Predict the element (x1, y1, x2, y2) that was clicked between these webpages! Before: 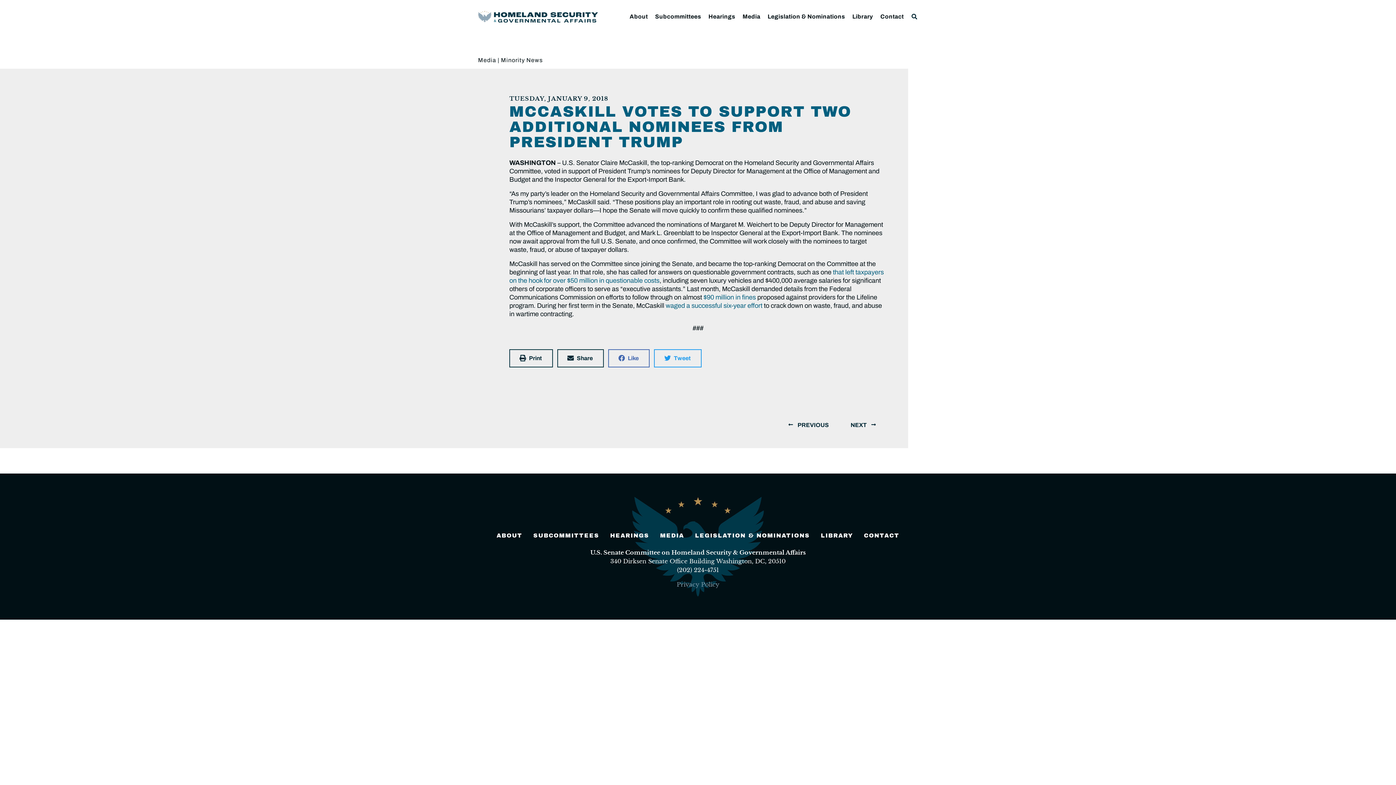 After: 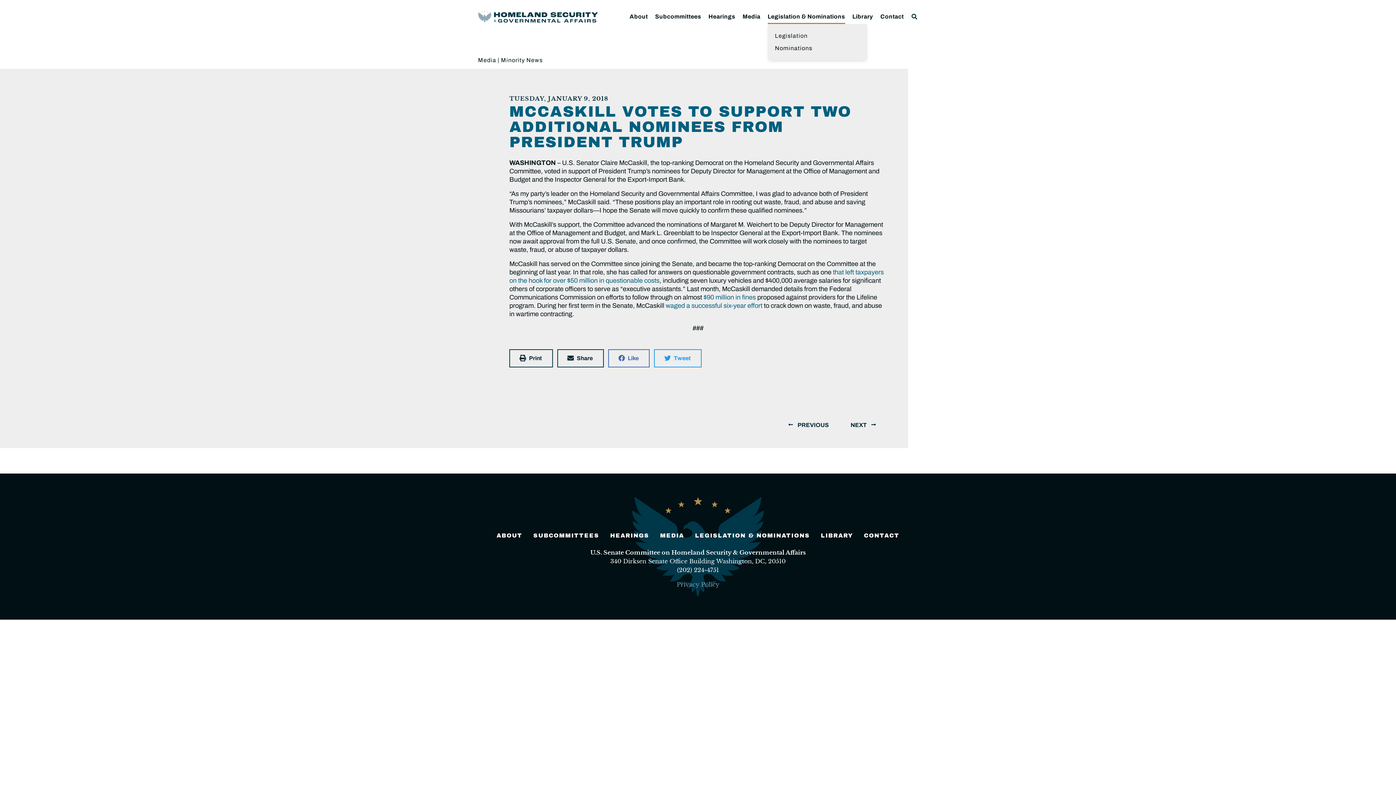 Action: bbox: (767, 9, 845, 23) label: Legislation & Nominations